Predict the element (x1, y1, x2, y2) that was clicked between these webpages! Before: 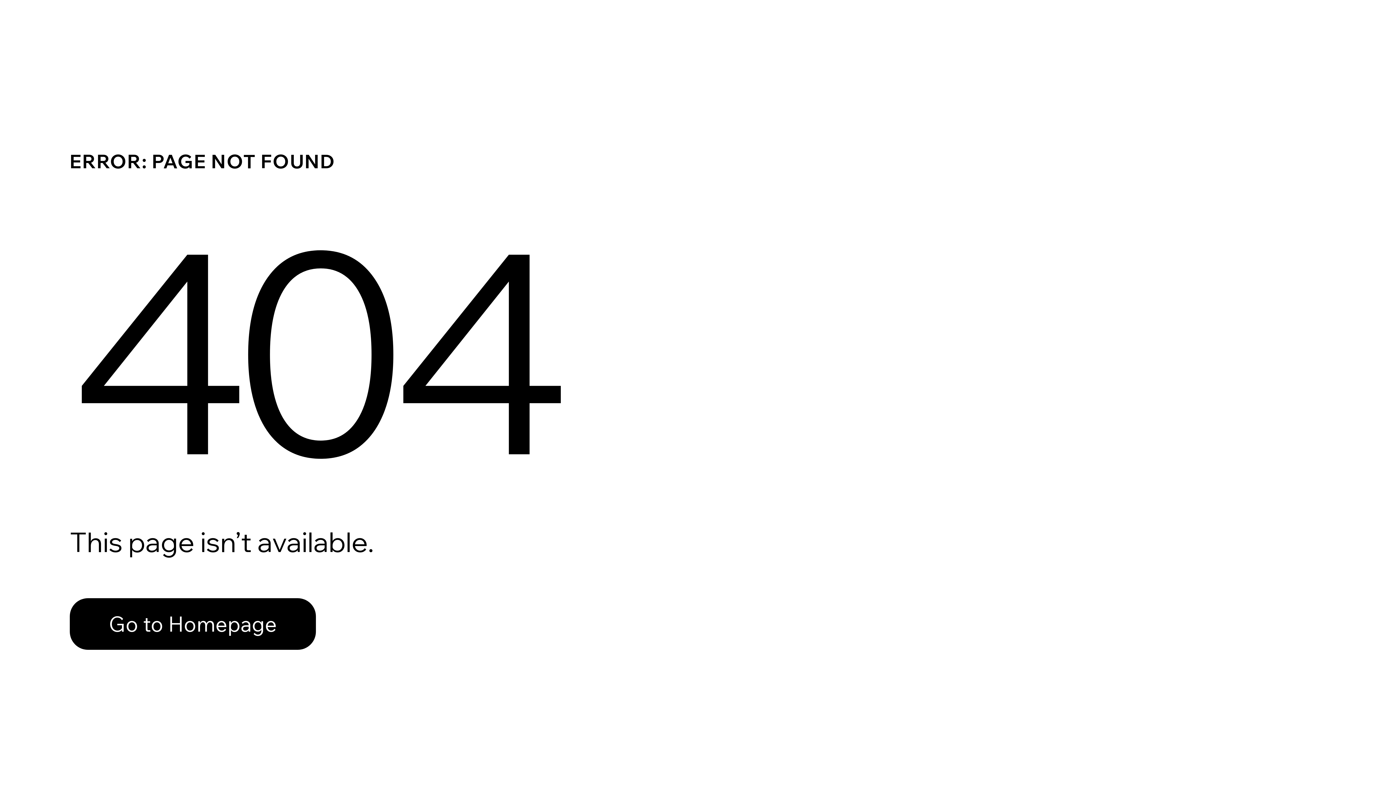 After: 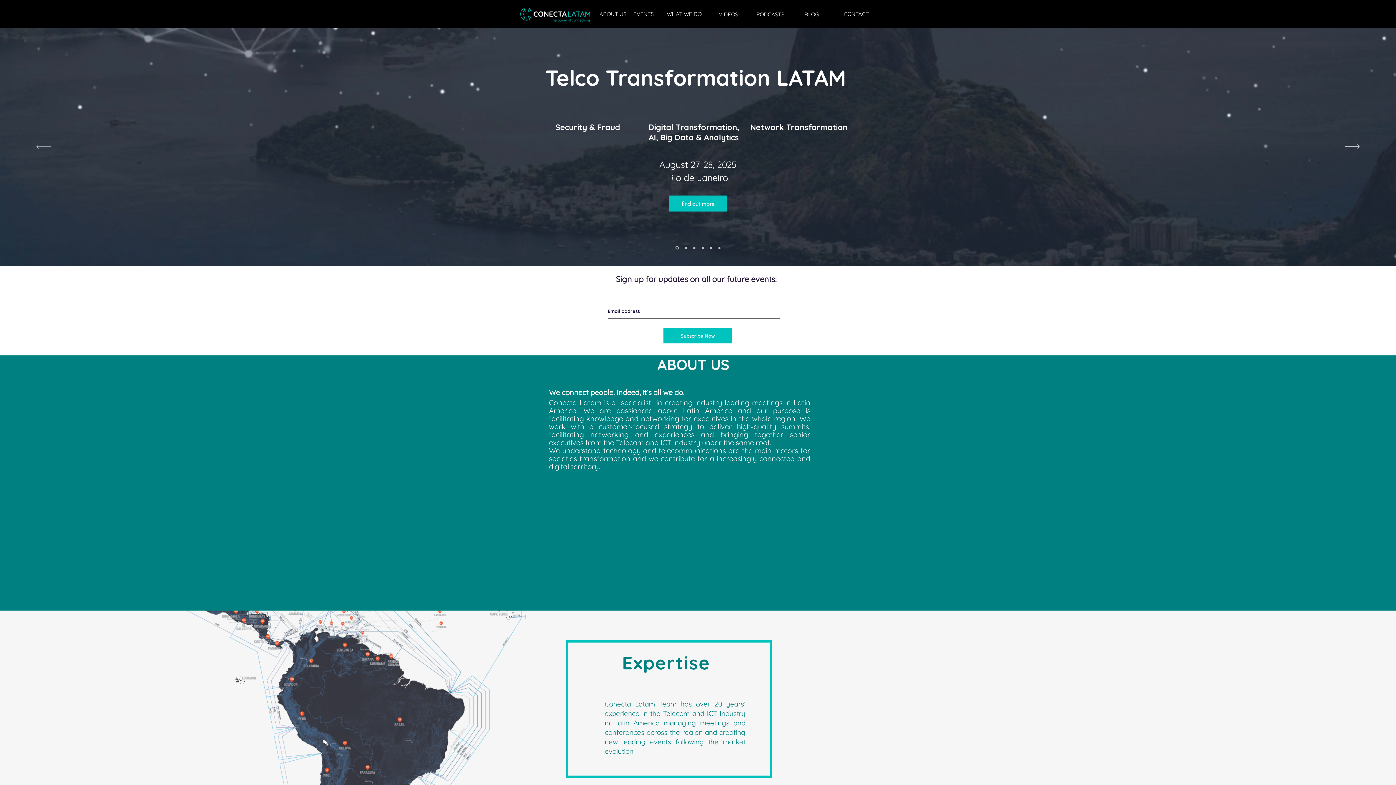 Action: bbox: (69, 582, 768, 659) label: Go to Homepage